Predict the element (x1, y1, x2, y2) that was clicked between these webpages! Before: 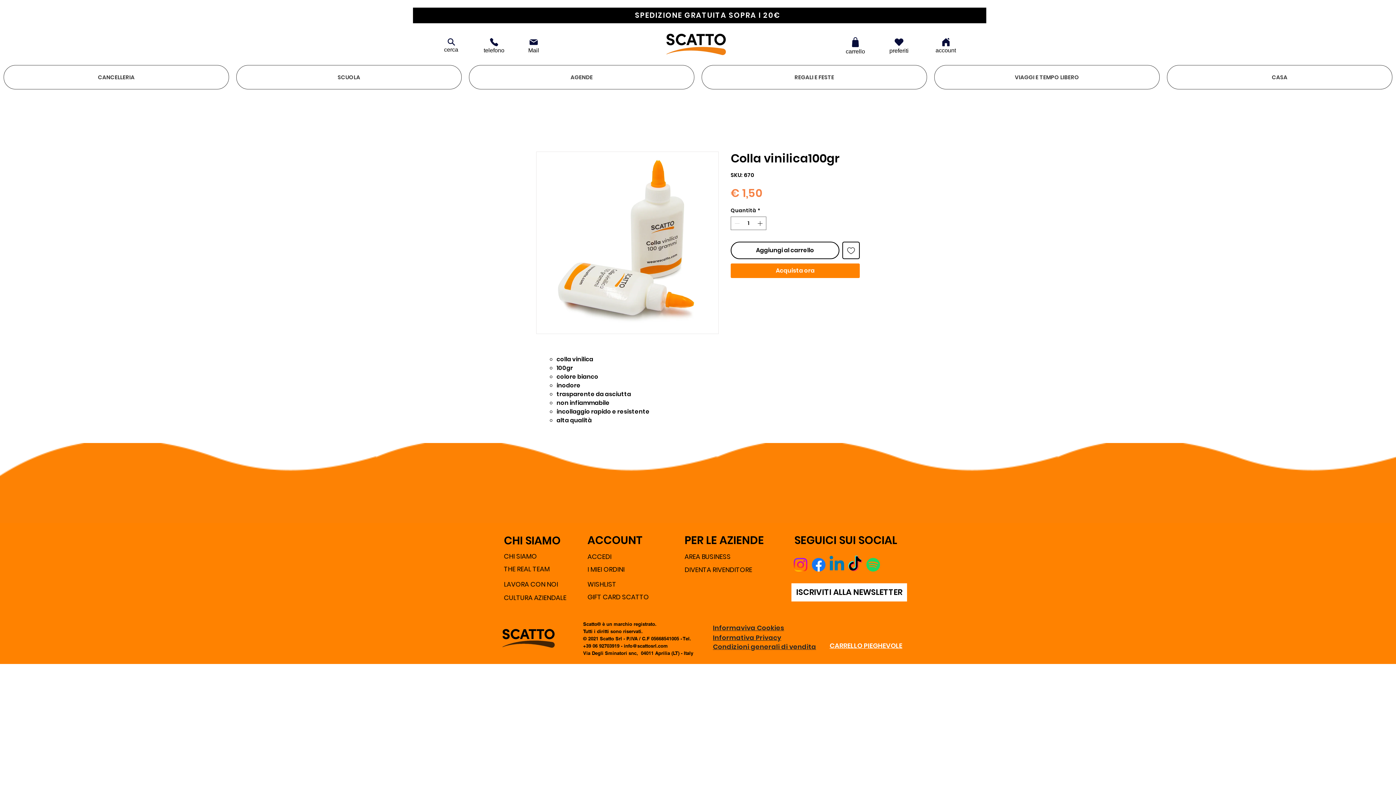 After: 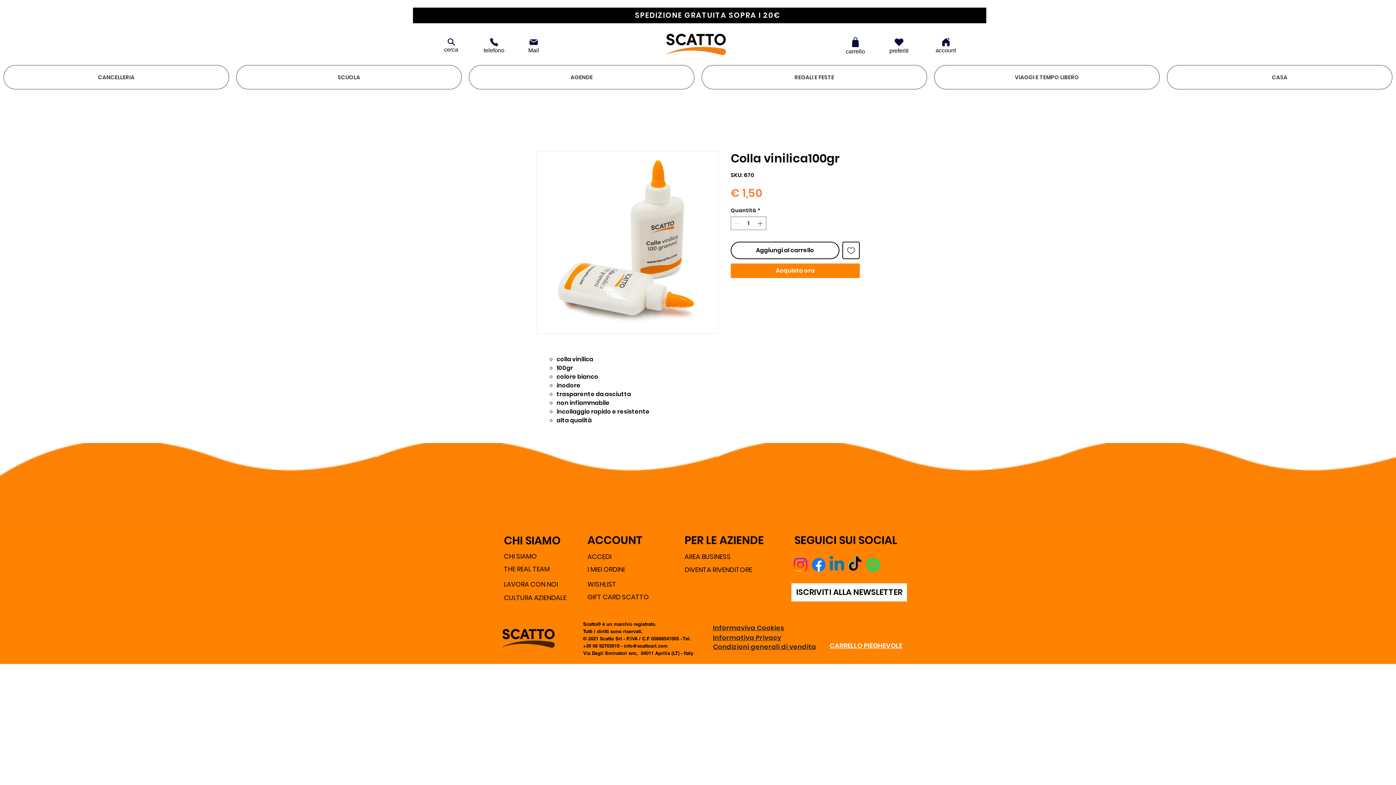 Action: label: Facebook bbox: (809, 556, 828, 574)